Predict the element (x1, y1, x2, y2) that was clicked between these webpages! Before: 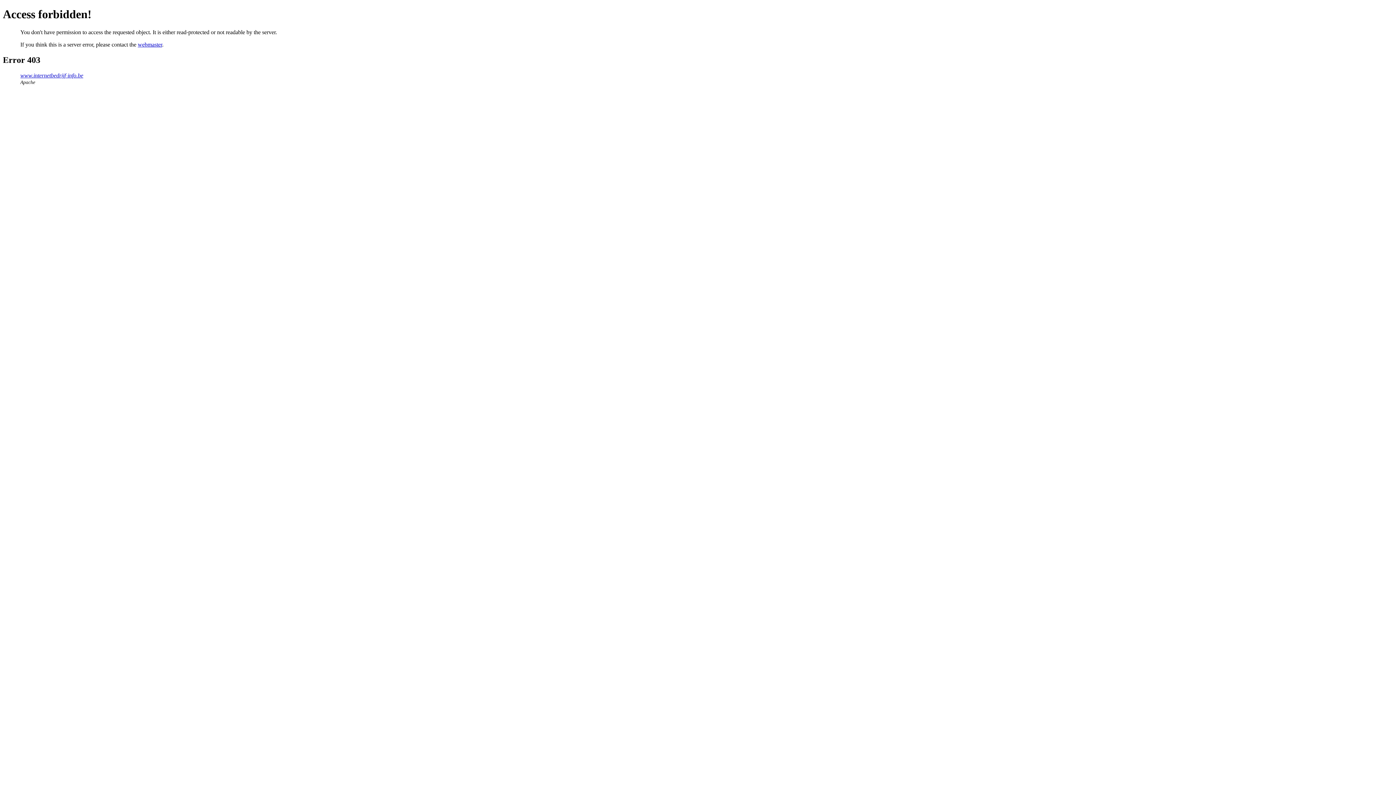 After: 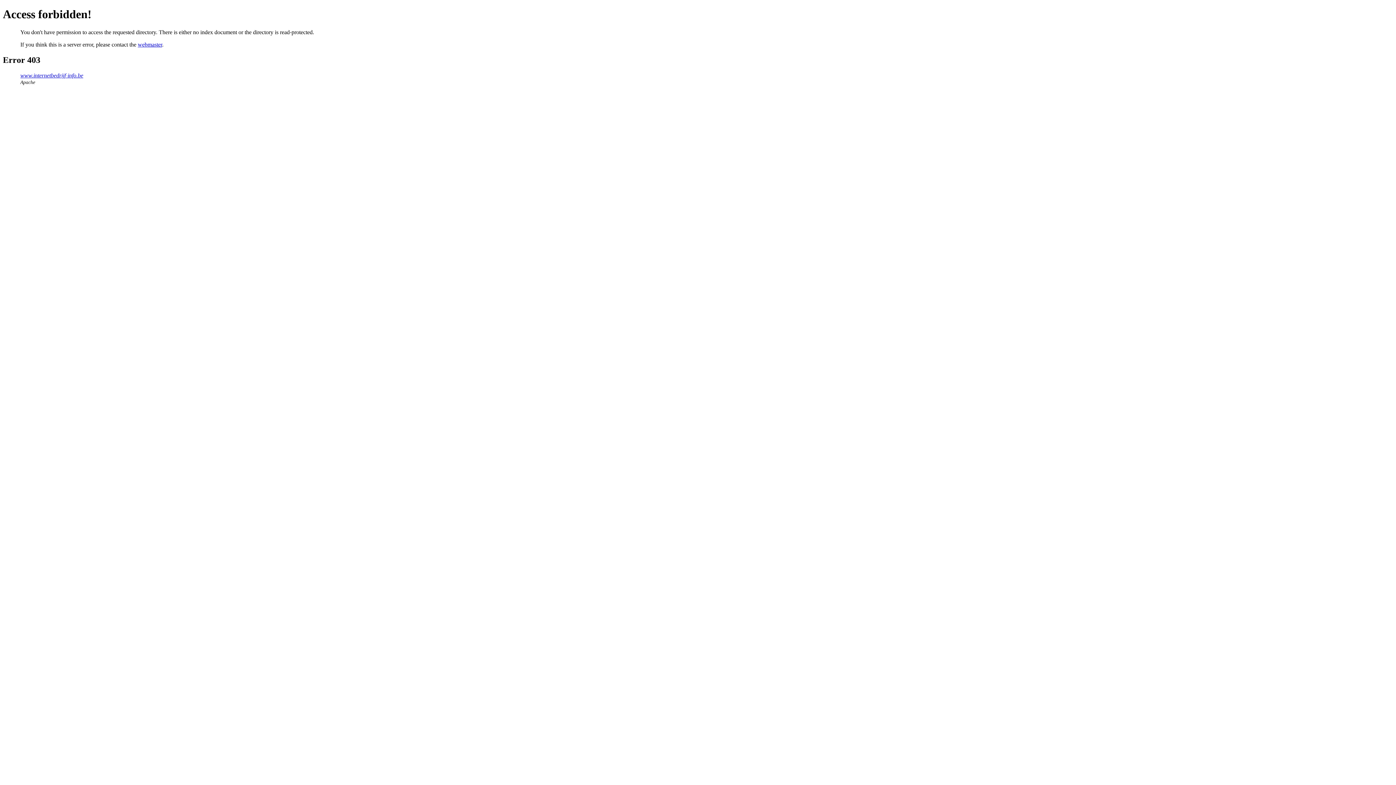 Action: bbox: (20, 72, 83, 78) label: www.internetbedrijf-info.be